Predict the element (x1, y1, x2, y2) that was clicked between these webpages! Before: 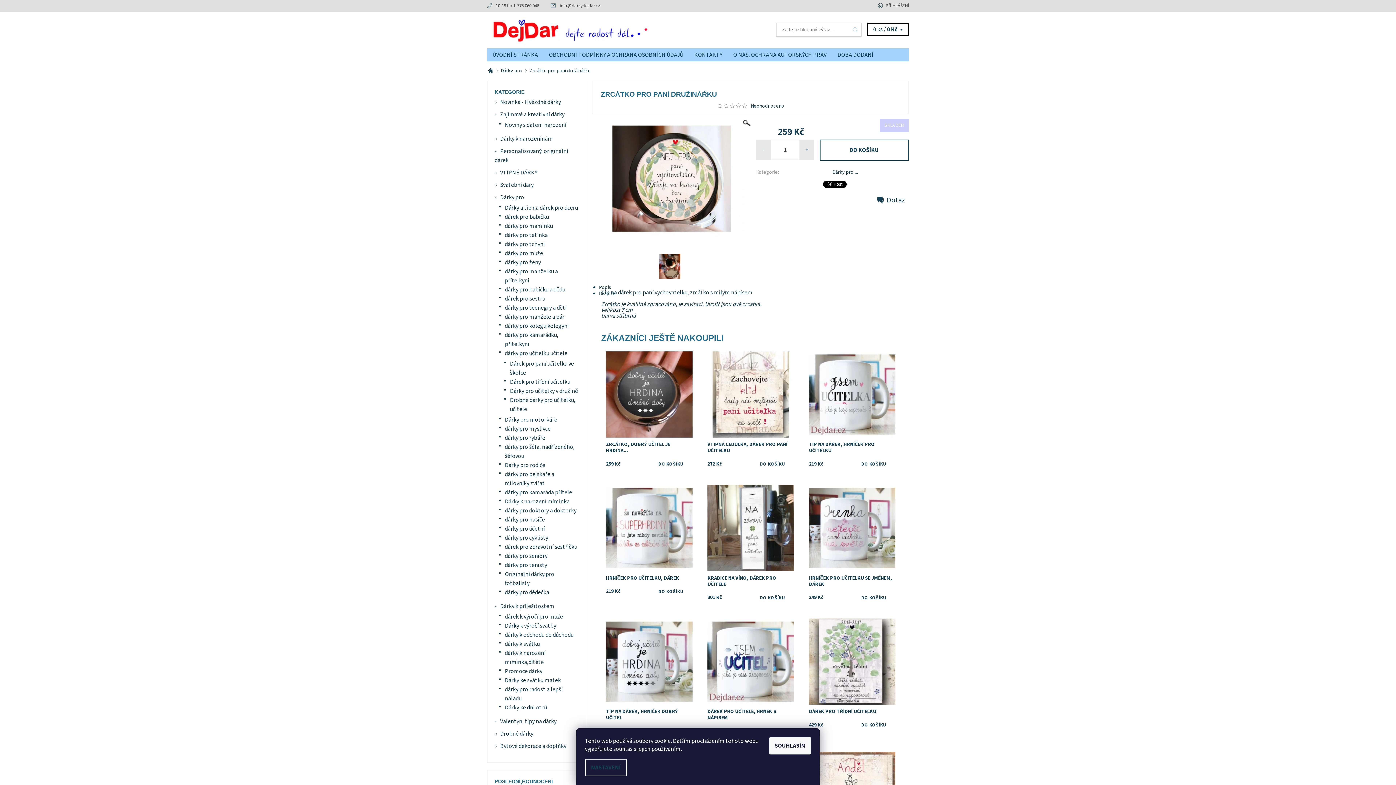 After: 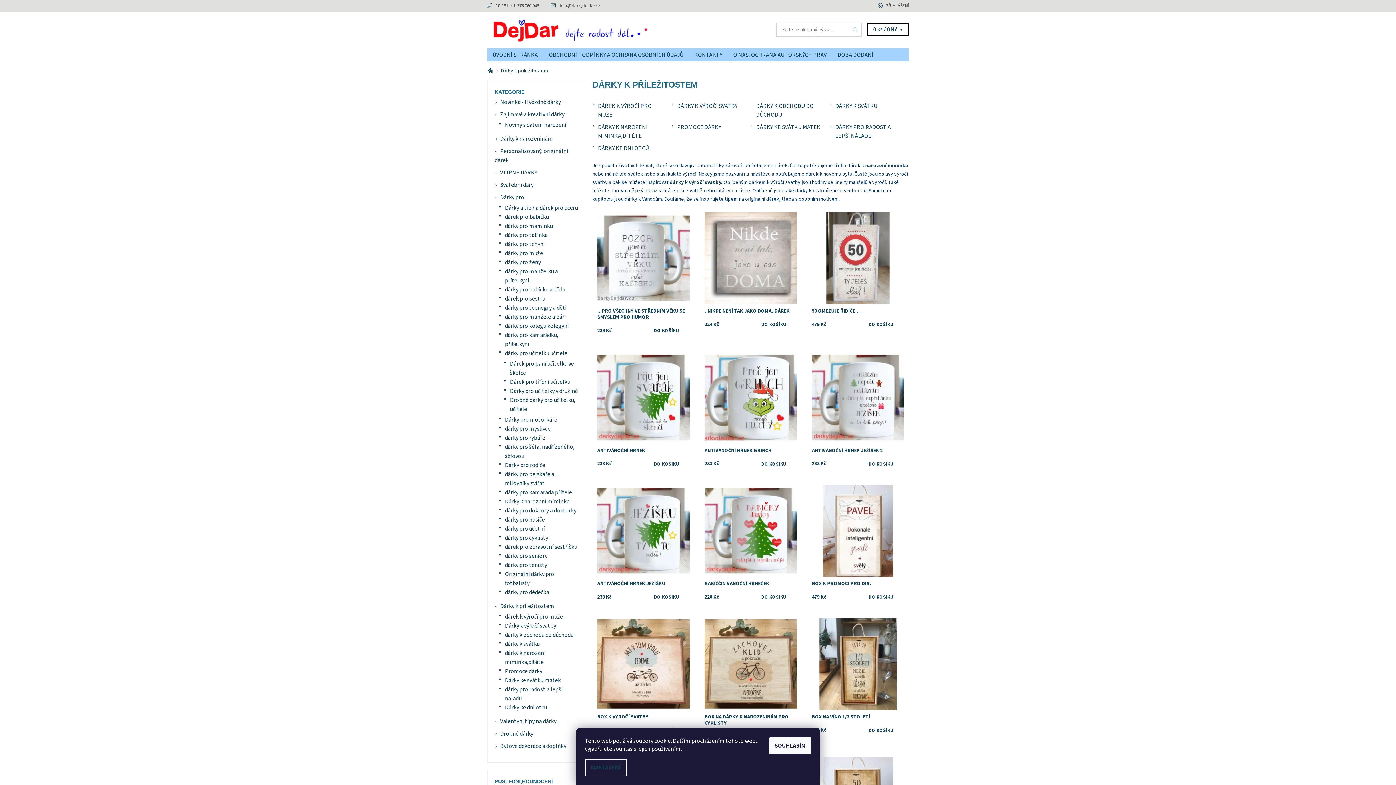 Action: label: Dárky k příležitostem bbox: (500, 602, 554, 610)